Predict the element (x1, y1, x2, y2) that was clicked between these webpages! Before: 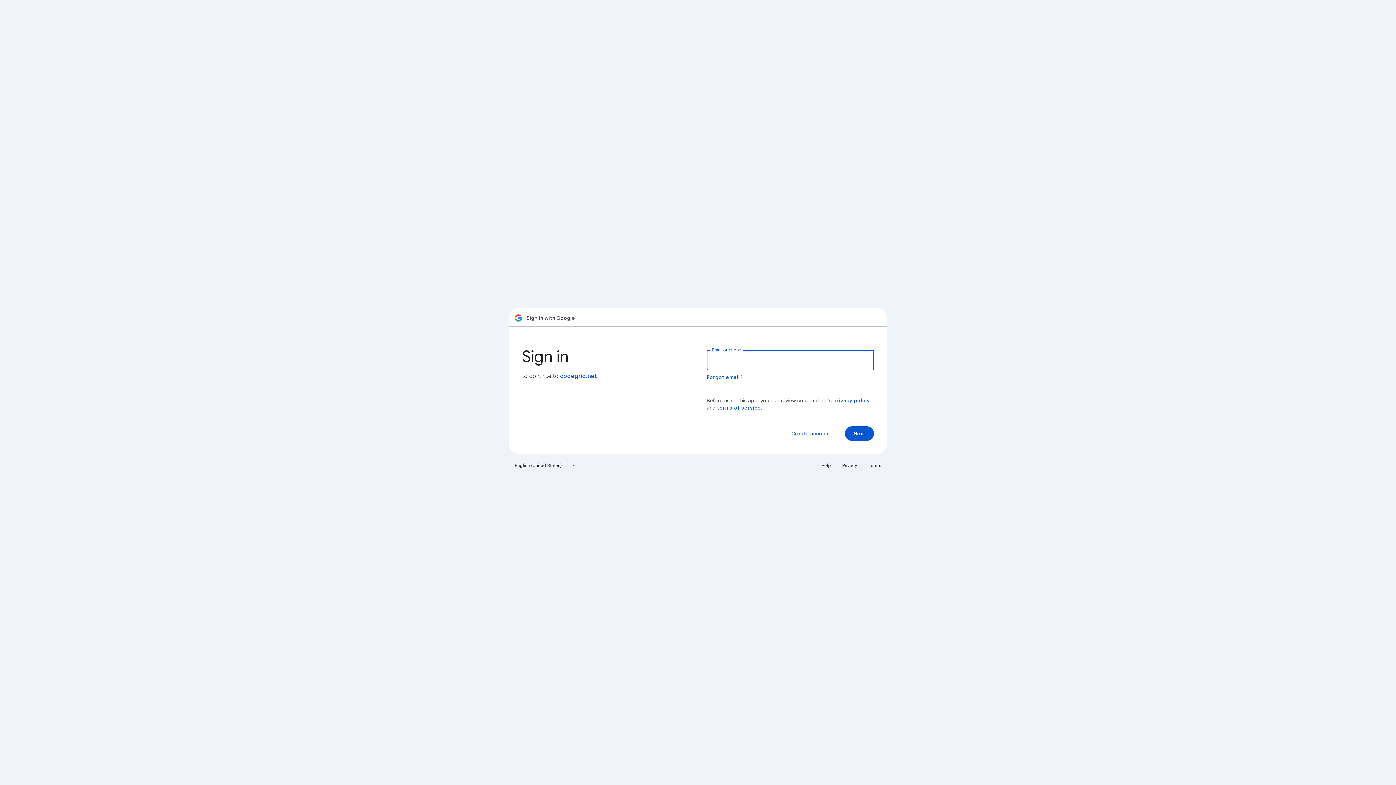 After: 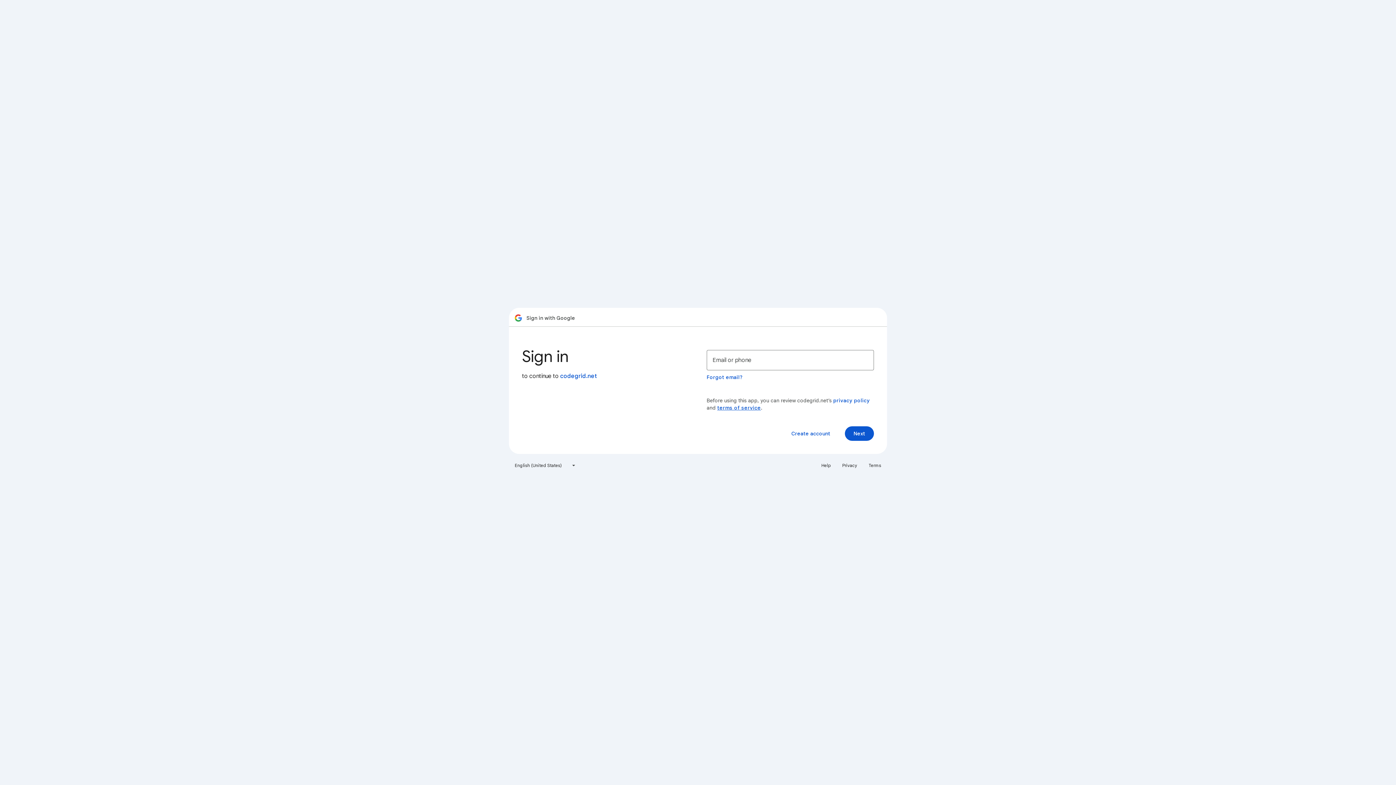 Action: label: terms of service bbox: (717, 404, 761, 411)